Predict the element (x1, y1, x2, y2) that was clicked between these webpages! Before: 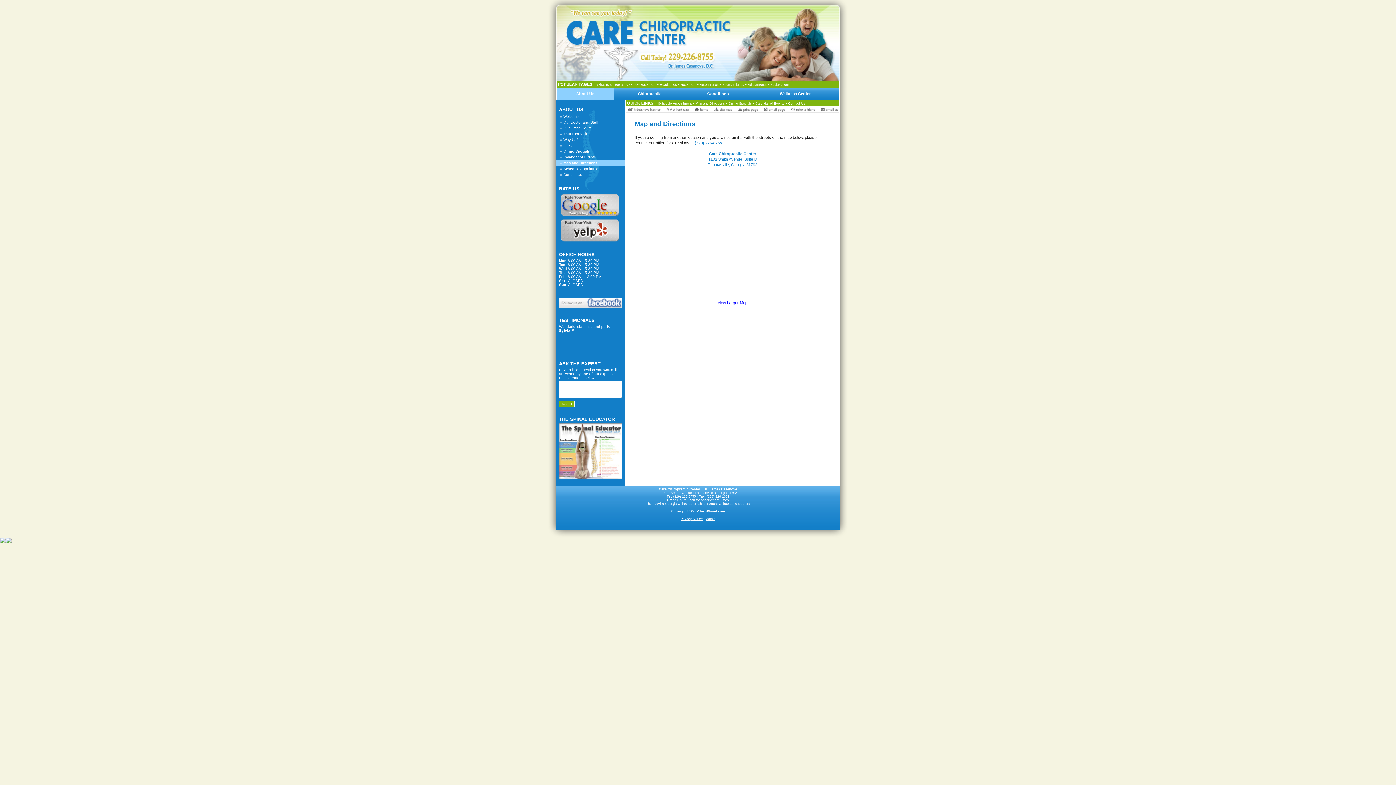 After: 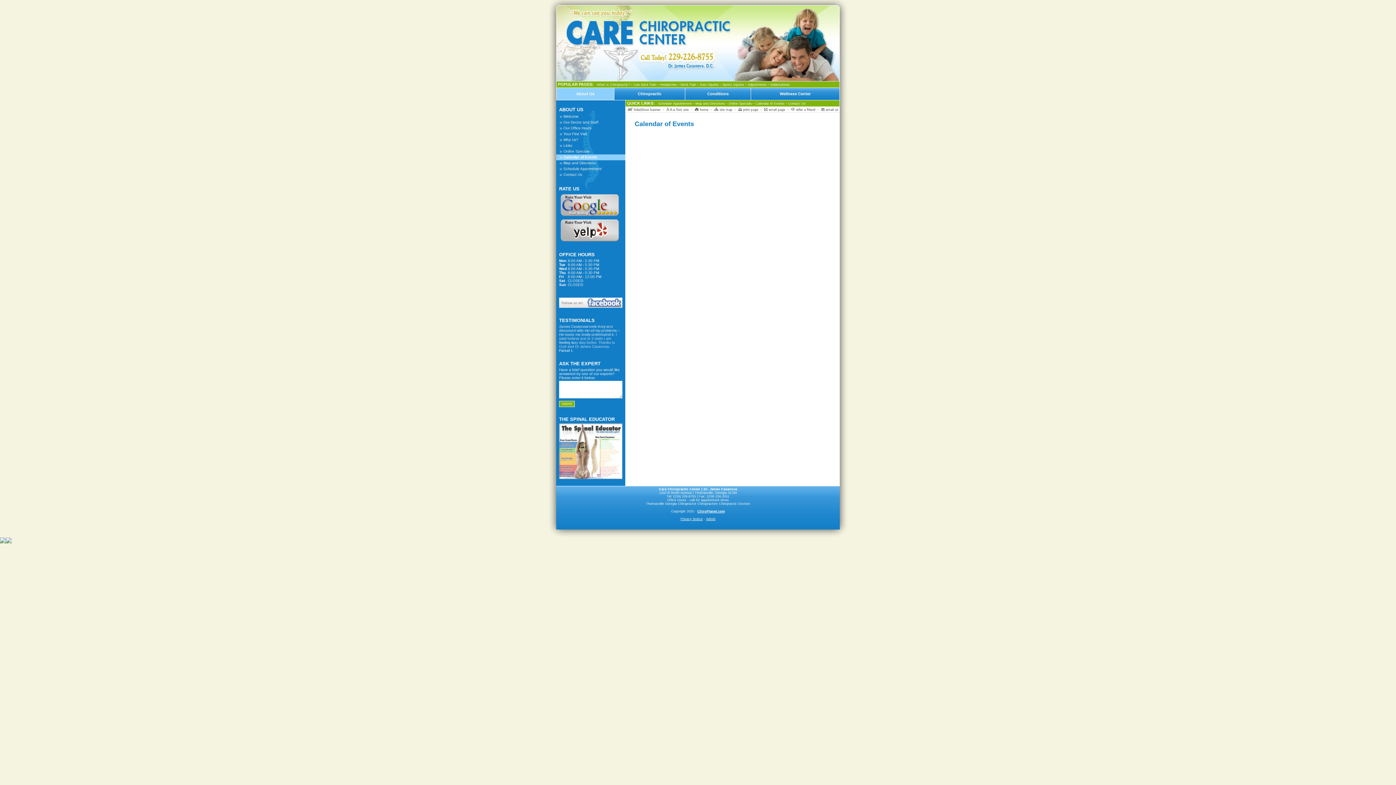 Action: label: Calendar of Events bbox: (563, 155, 596, 159)